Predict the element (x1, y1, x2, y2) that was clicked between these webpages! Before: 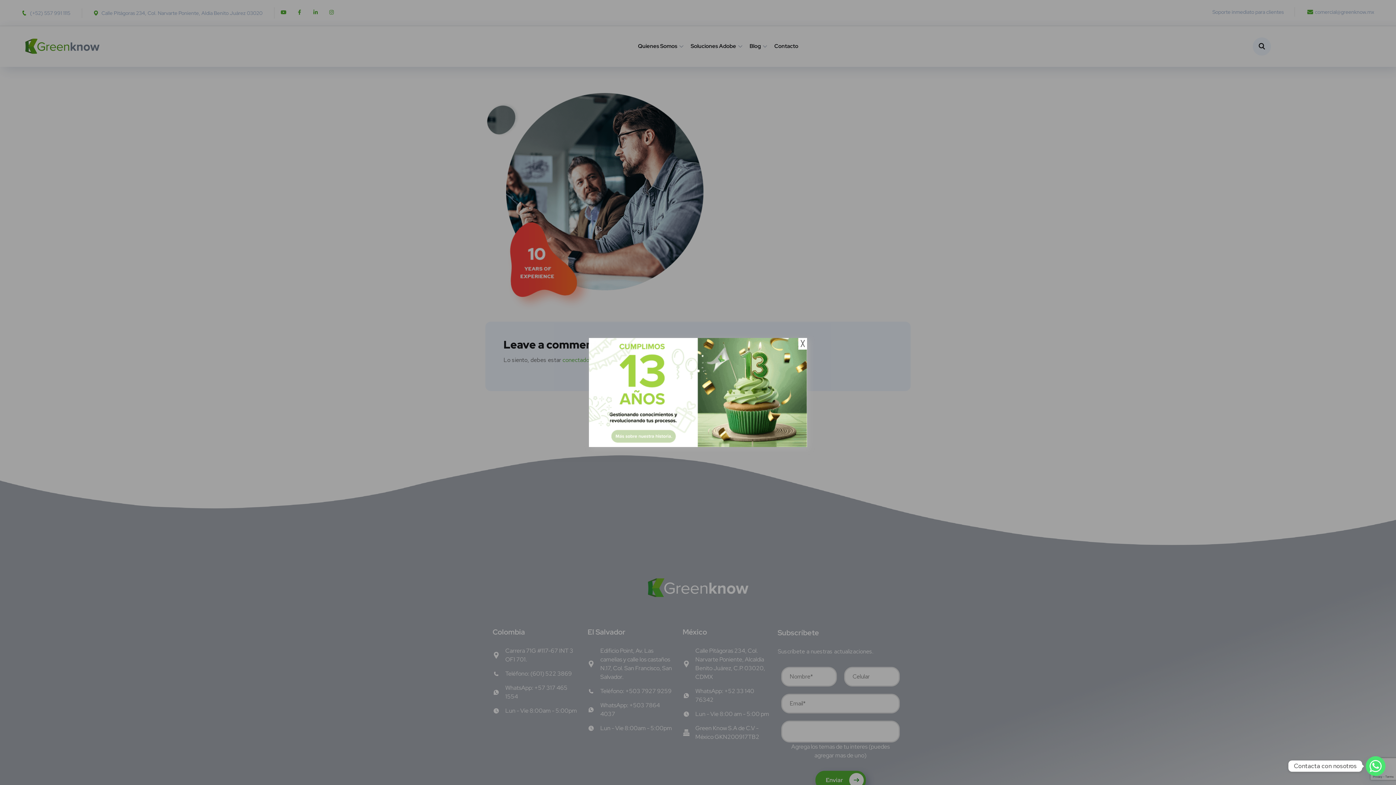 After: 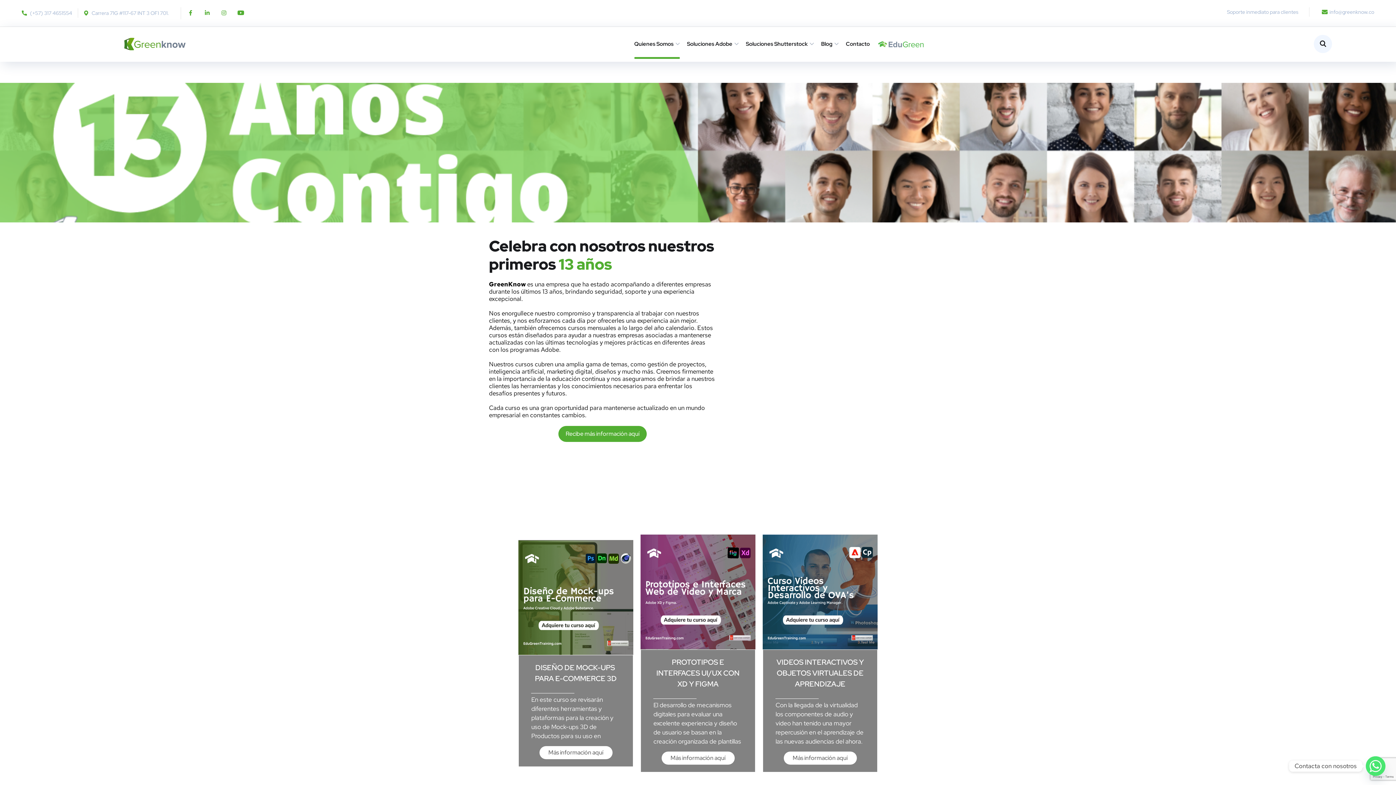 Action: bbox: (589, 388, 807, 395)